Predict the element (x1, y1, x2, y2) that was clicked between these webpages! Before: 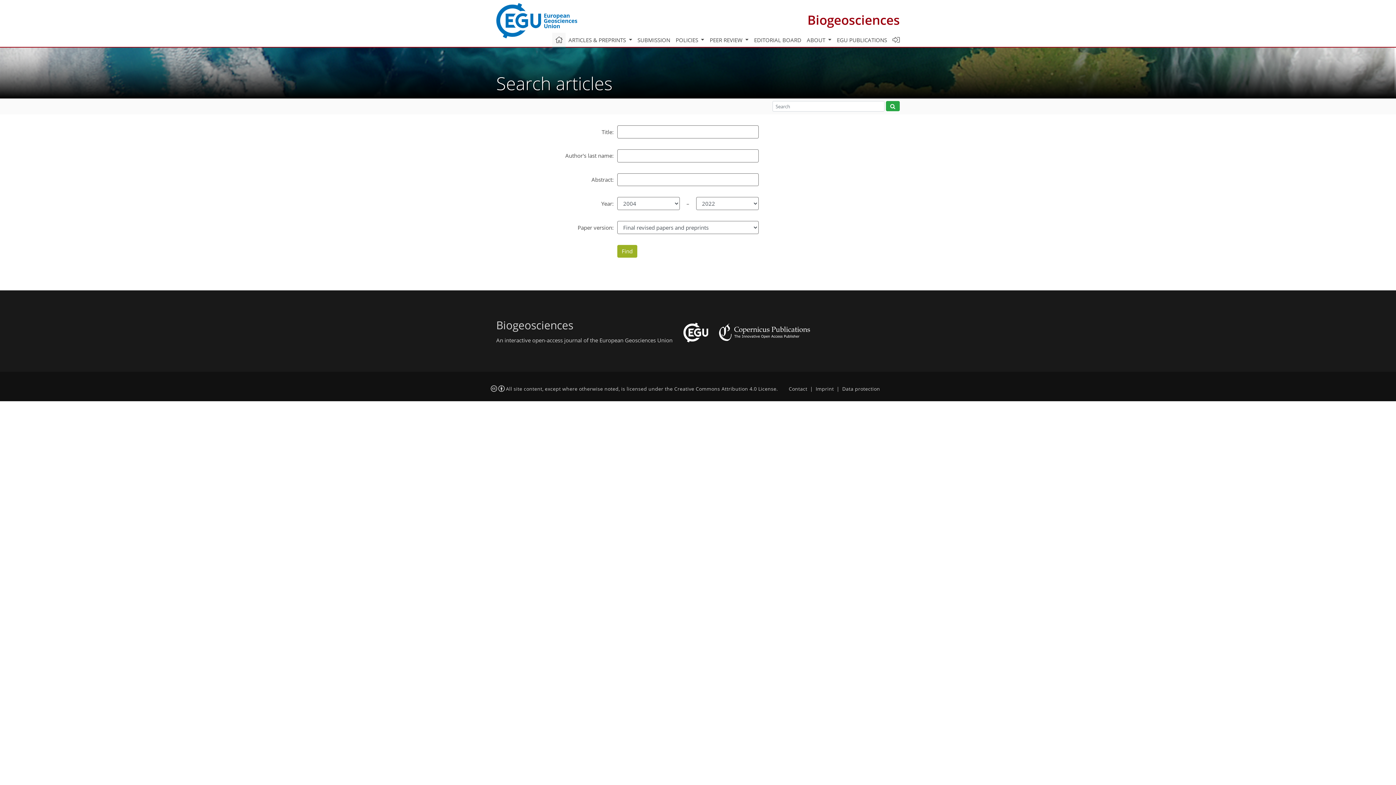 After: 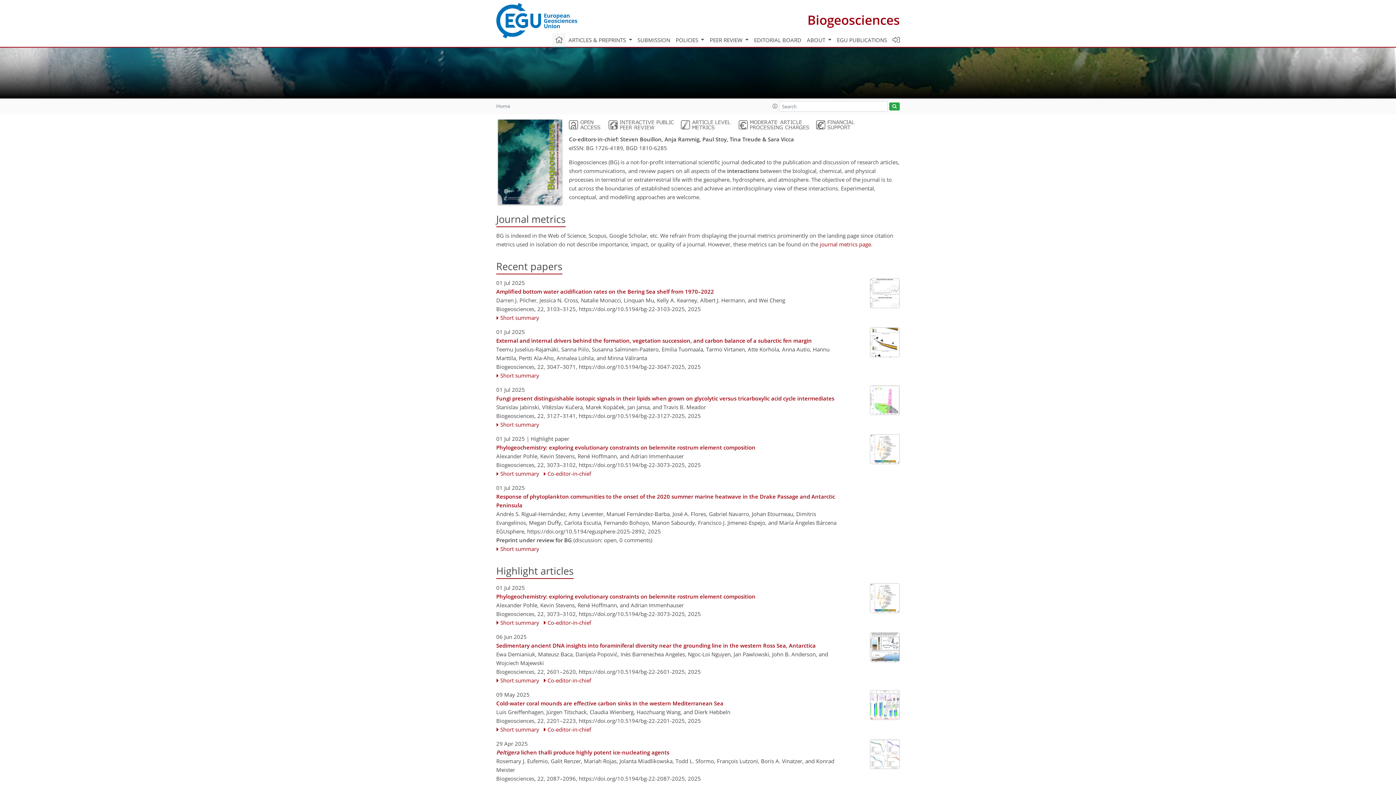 Action: bbox: (807, 11, 900, 28) label: Biogeosciences